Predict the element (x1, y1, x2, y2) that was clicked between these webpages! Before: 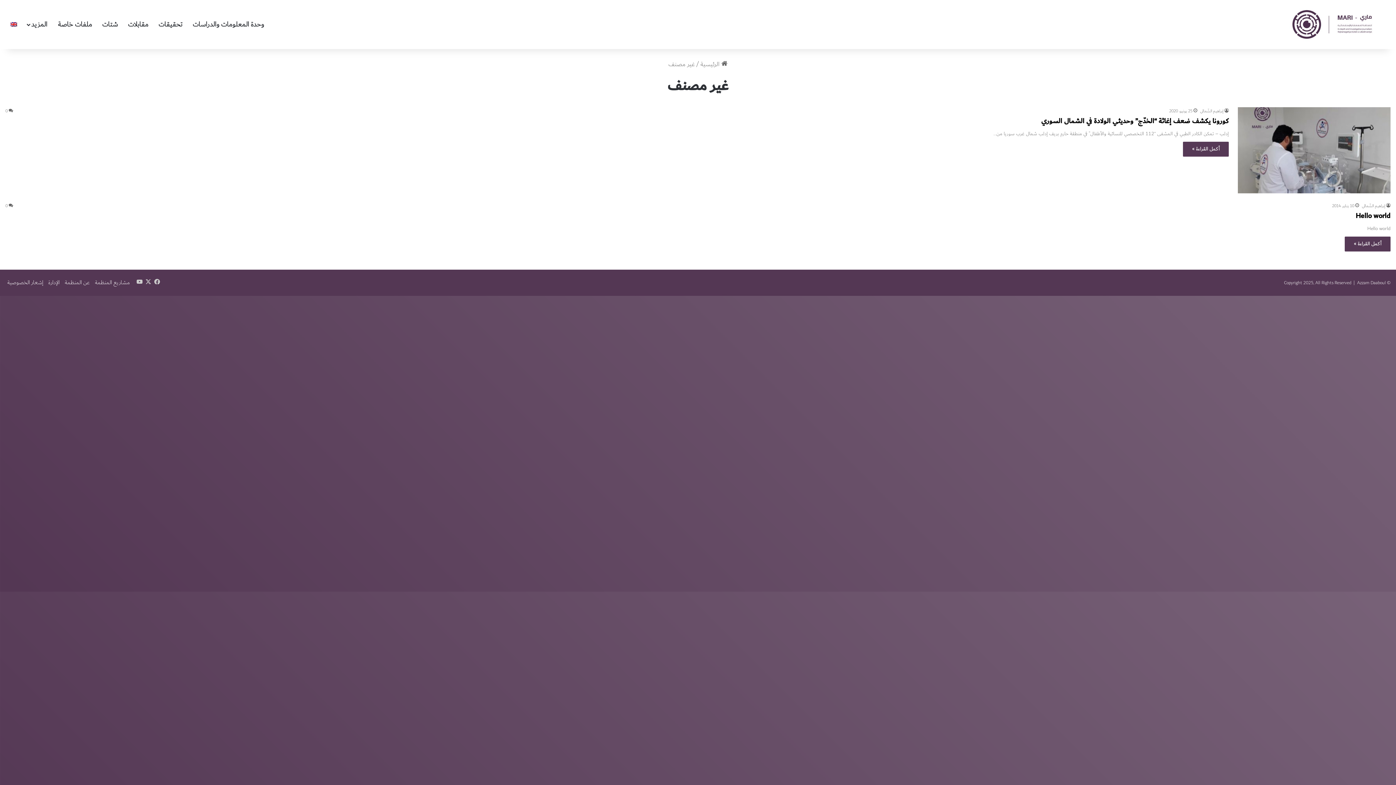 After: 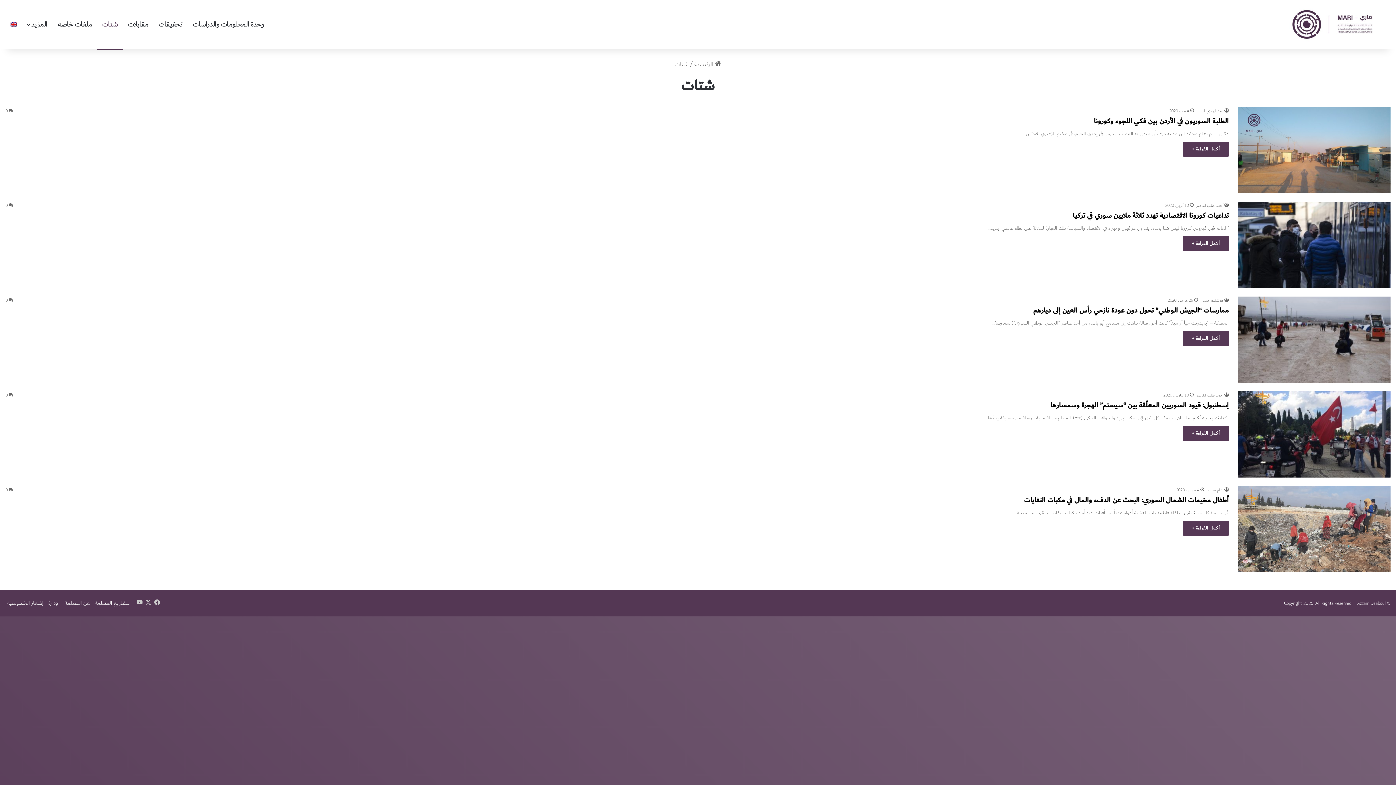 Action: label: شتات bbox: (97, 0, 122, 49)